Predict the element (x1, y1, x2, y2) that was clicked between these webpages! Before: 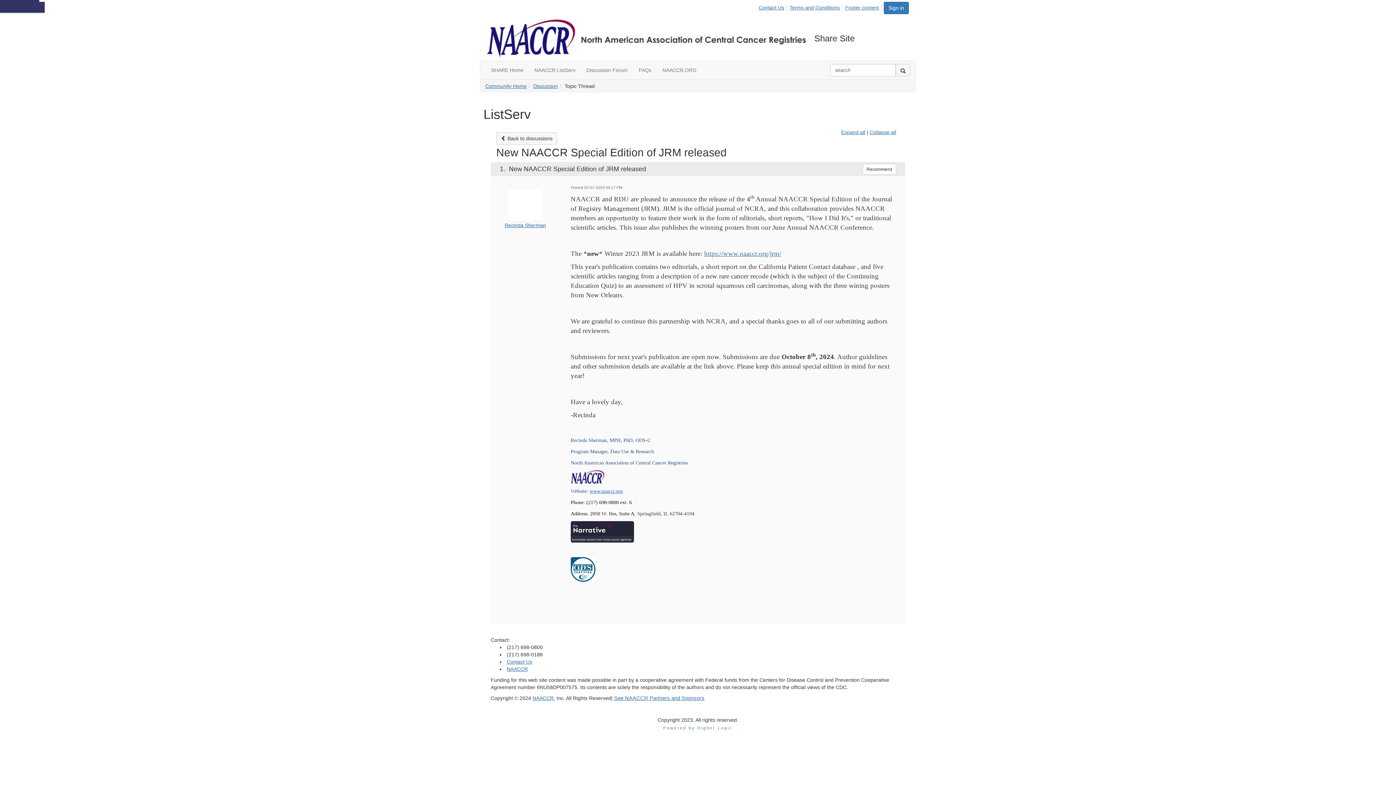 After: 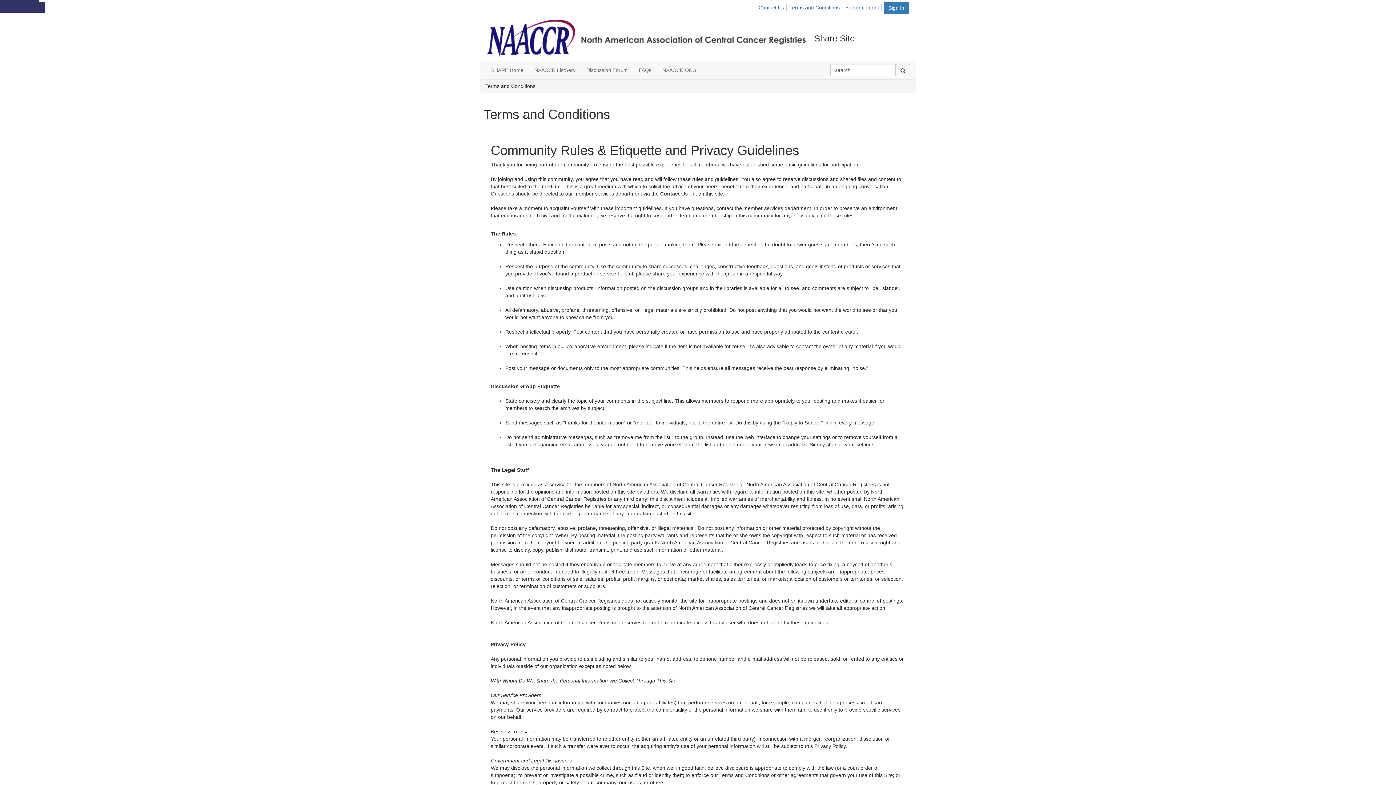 Action: label: Terms and Conditions bbox: (789, 4, 842, 11)